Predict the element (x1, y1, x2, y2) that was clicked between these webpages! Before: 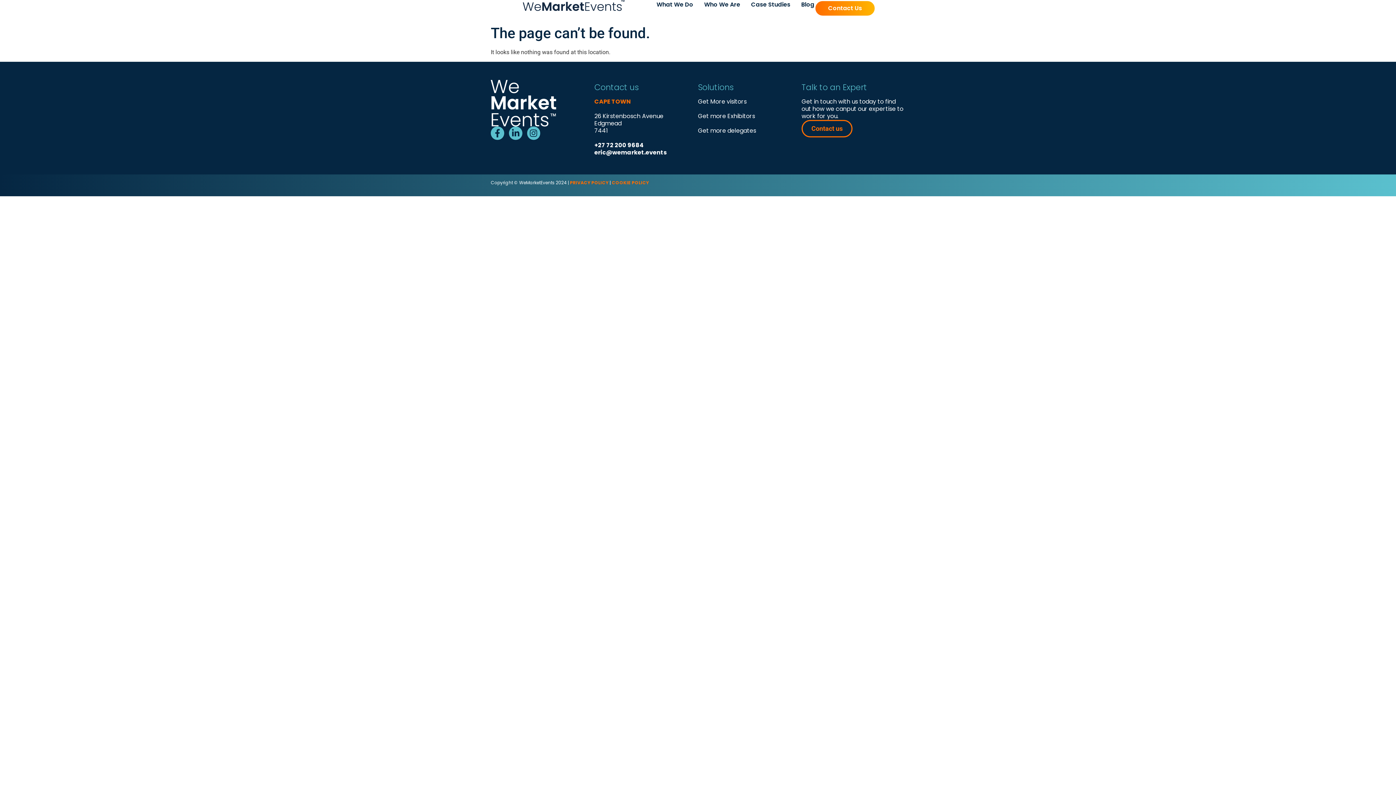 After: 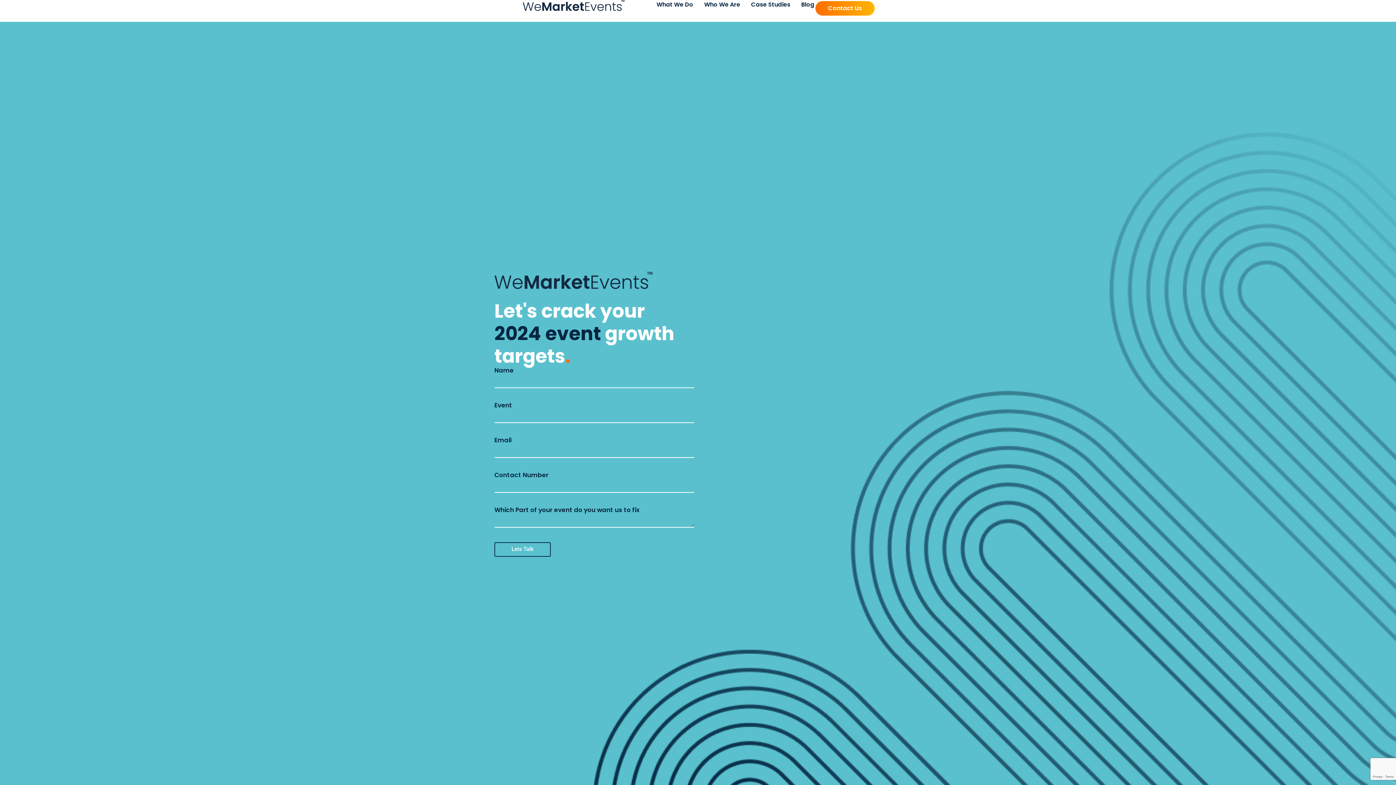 Action: label: Contact us bbox: (801, 120, 852, 137)